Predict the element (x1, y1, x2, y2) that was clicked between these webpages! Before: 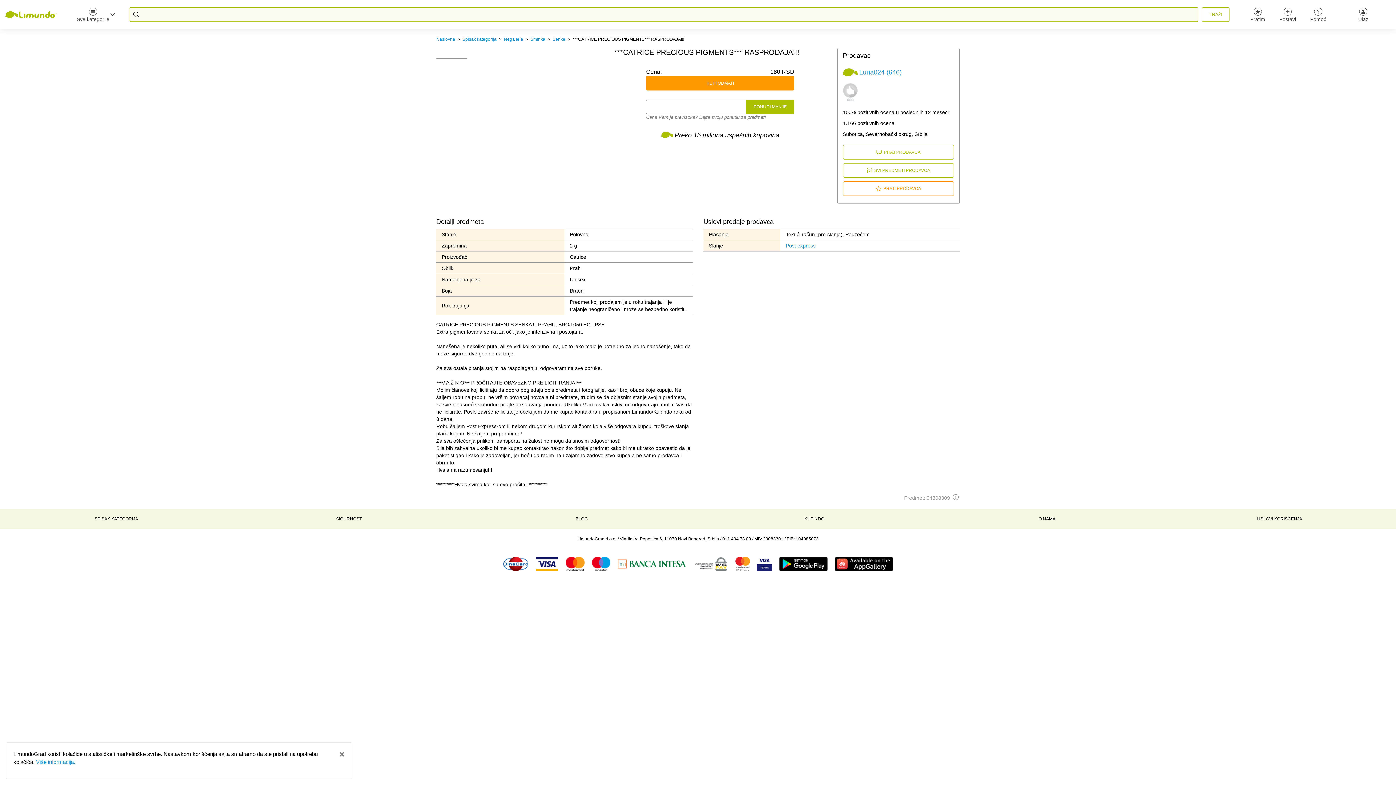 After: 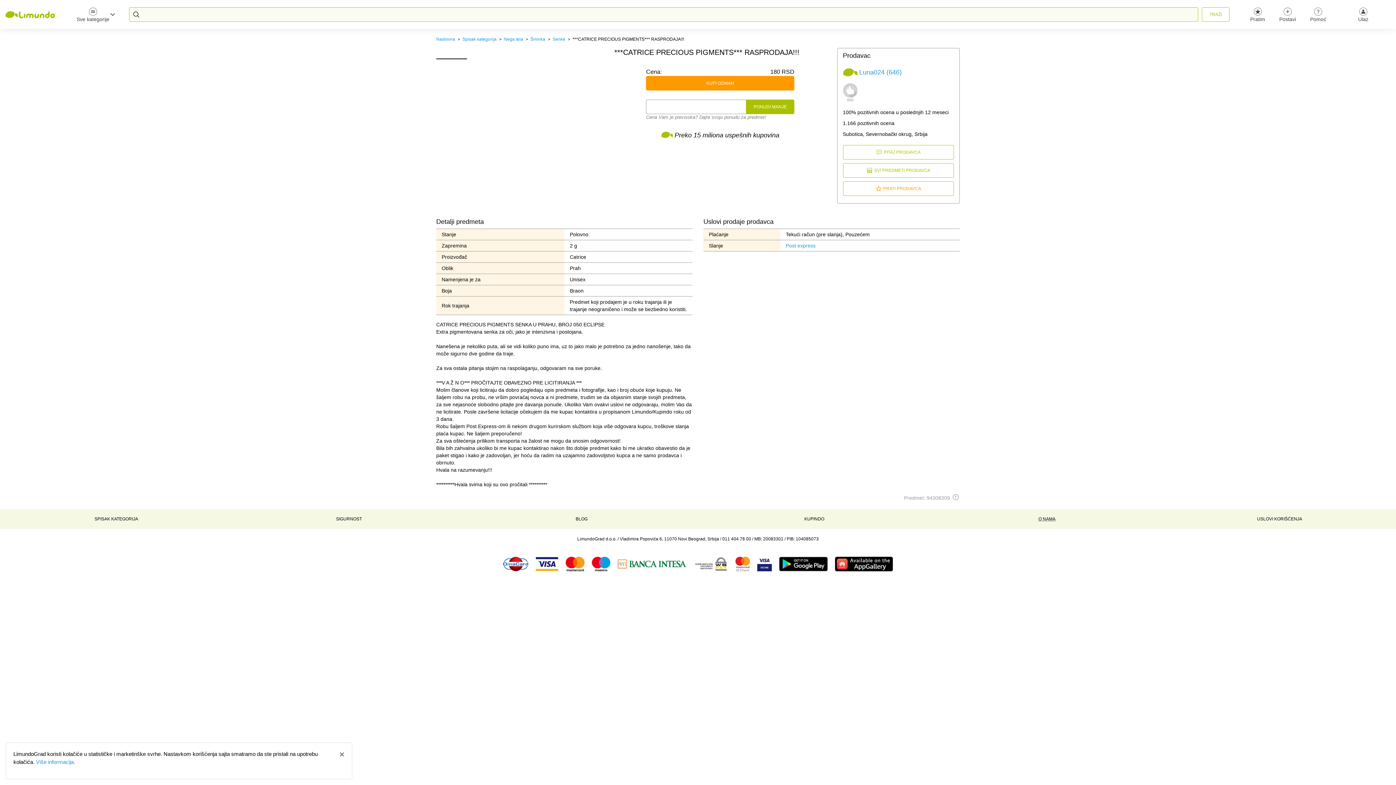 Action: bbox: (1038, 516, 1055, 521) label: O NAMA